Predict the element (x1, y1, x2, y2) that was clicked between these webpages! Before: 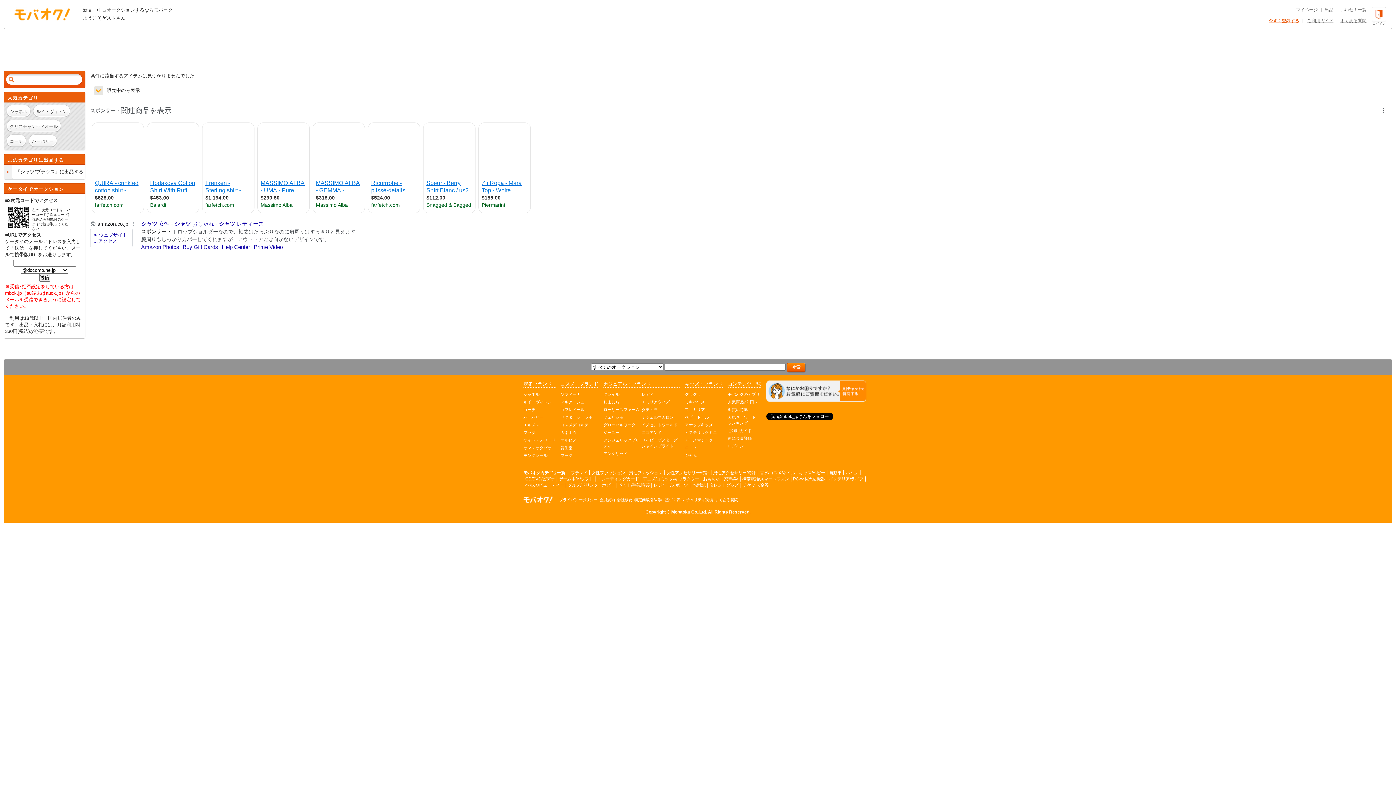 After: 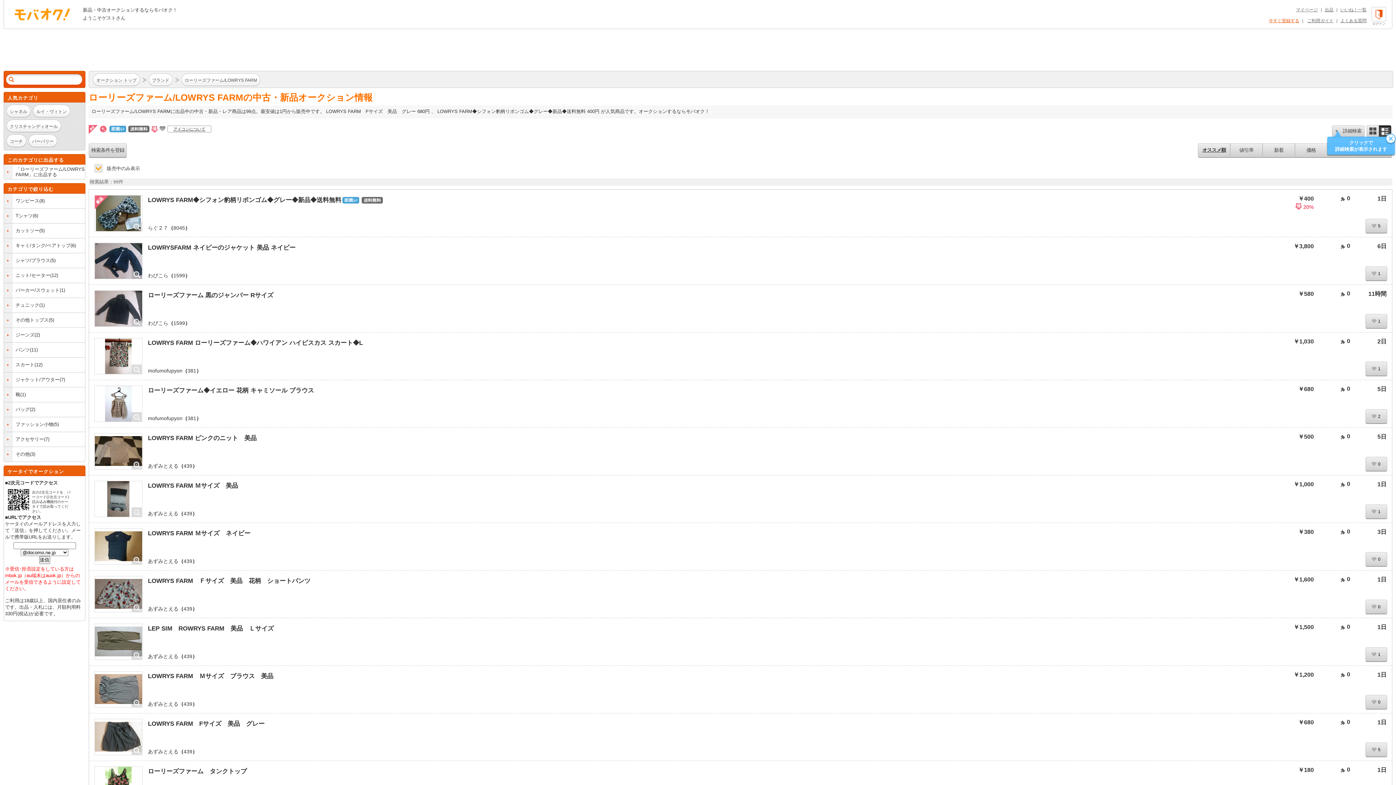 Action: bbox: (603, 406, 641, 412) label: ローリーズファーム